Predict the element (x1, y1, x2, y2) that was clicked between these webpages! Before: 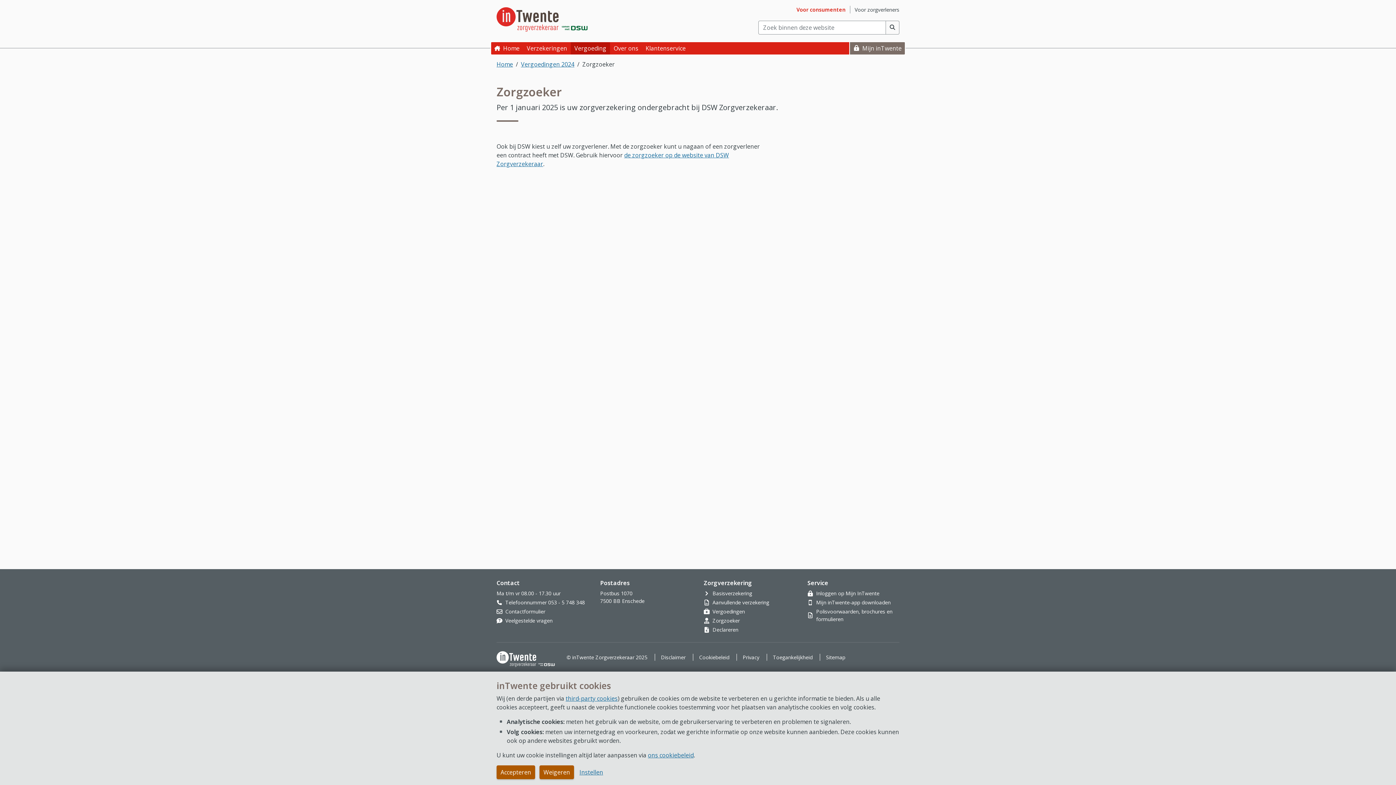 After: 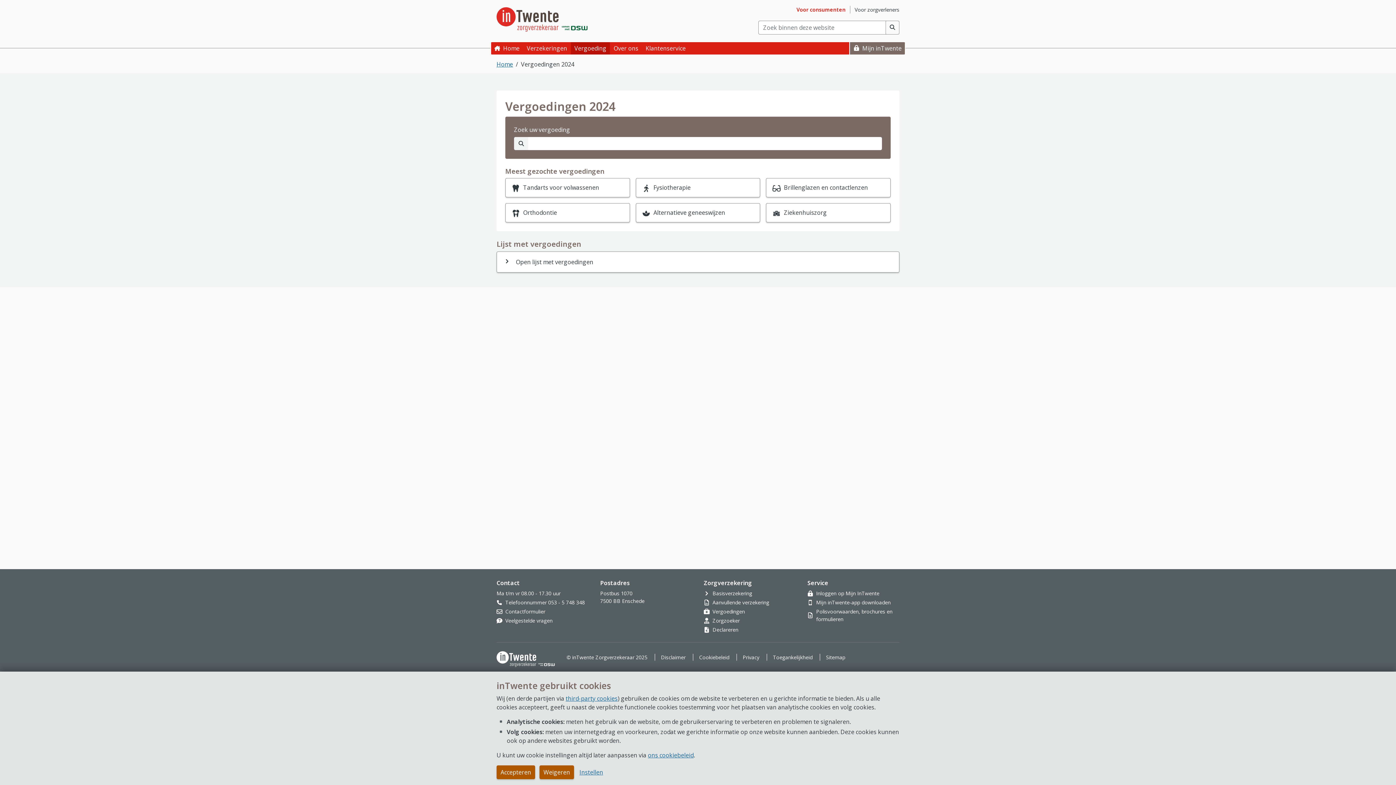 Action: label: Vergoedingen bbox: (712, 608, 745, 615)